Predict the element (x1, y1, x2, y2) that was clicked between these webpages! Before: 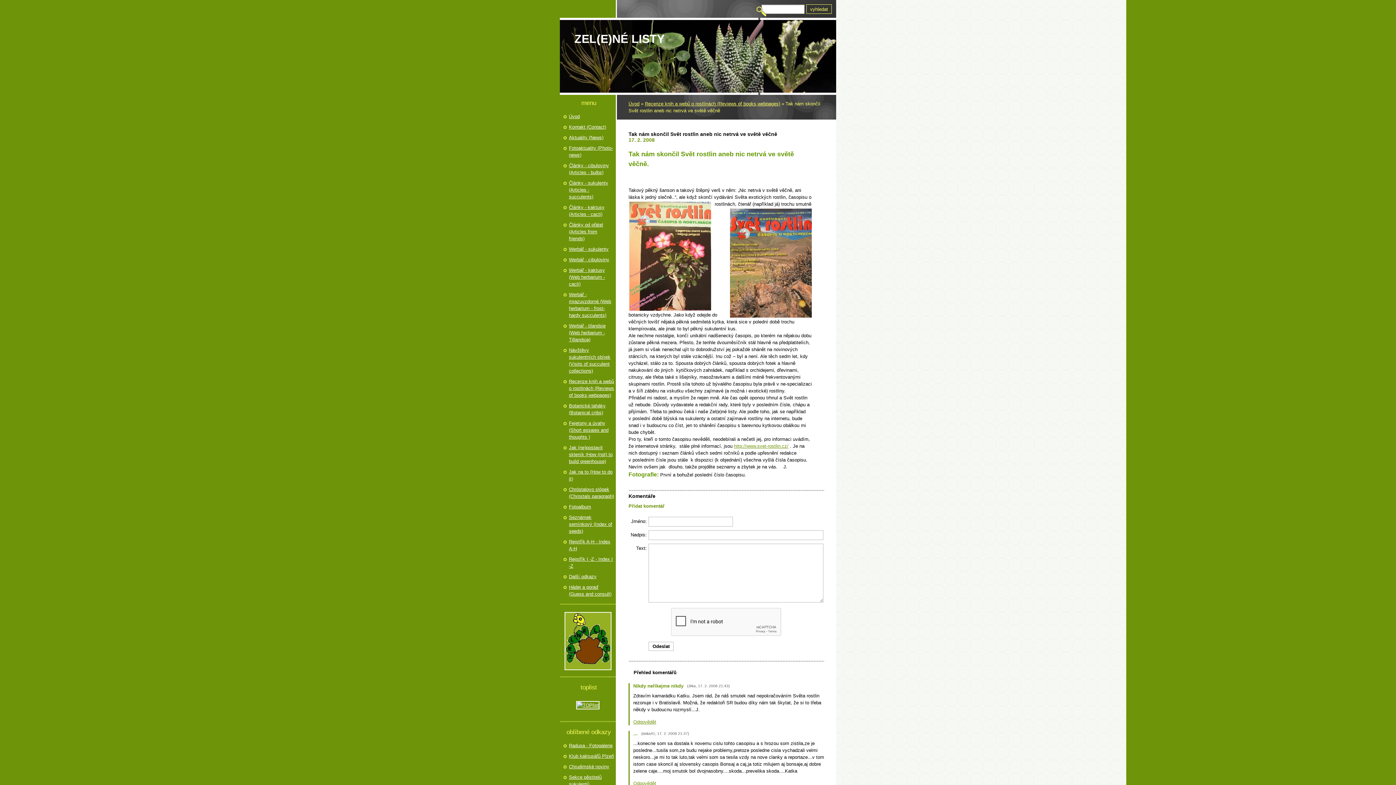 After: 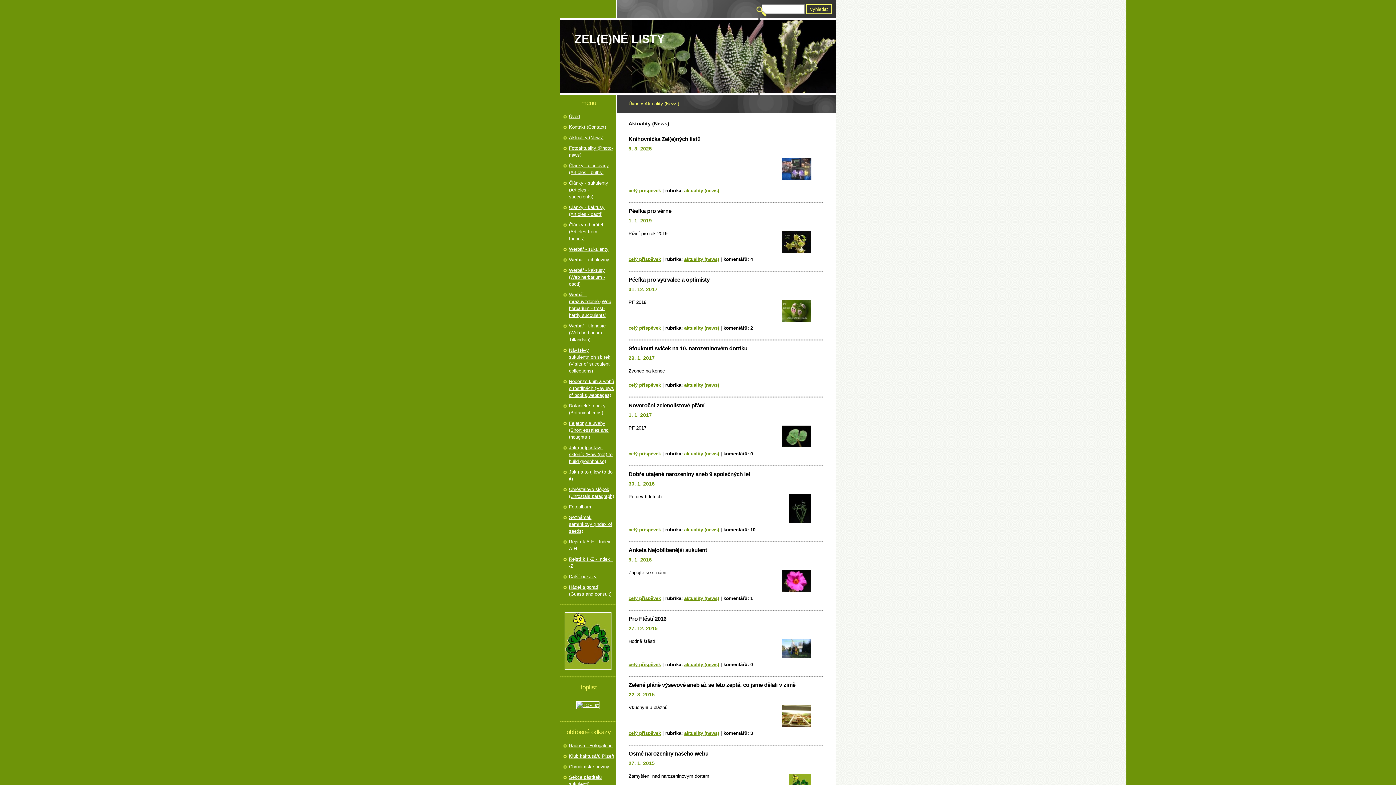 Action: label: Aktuality (News) bbox: (569, 134, 614, 141)